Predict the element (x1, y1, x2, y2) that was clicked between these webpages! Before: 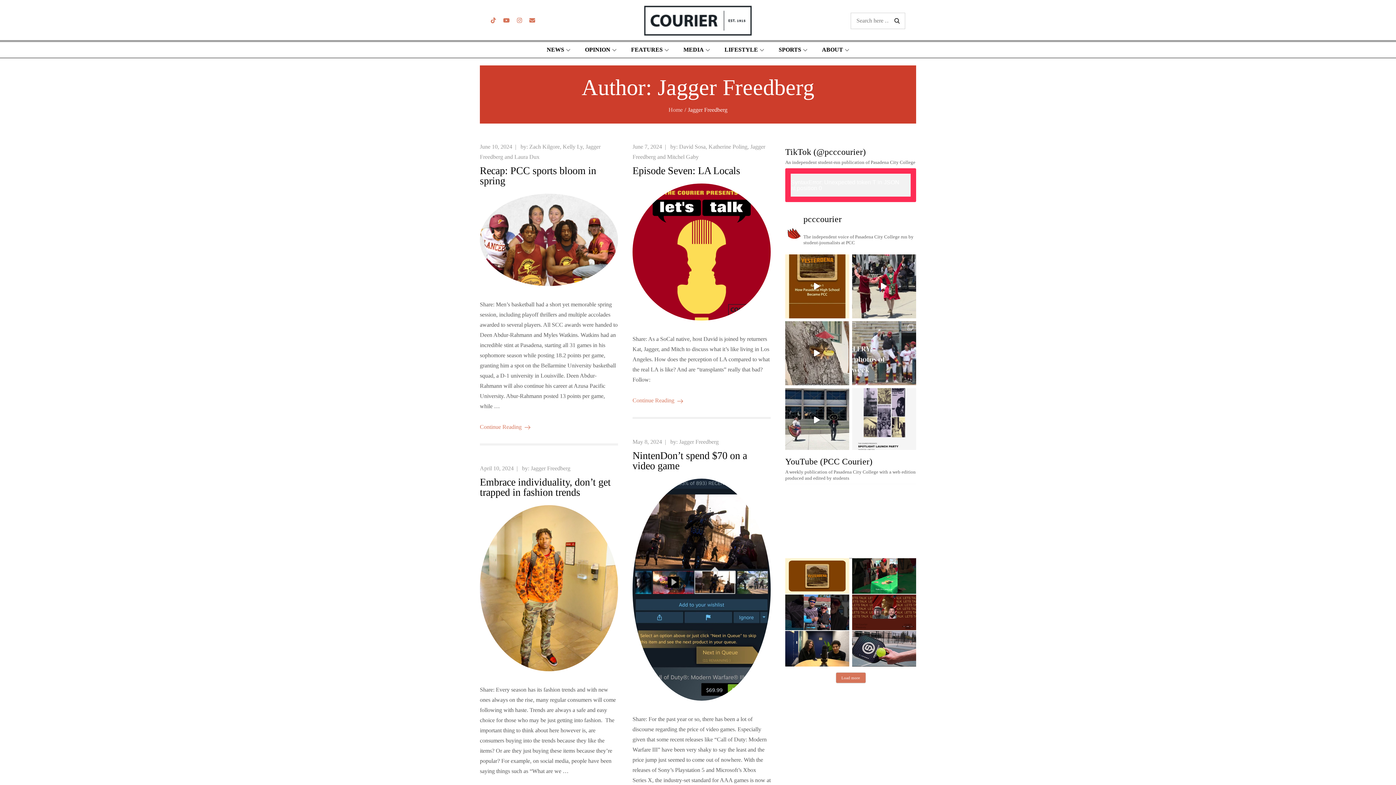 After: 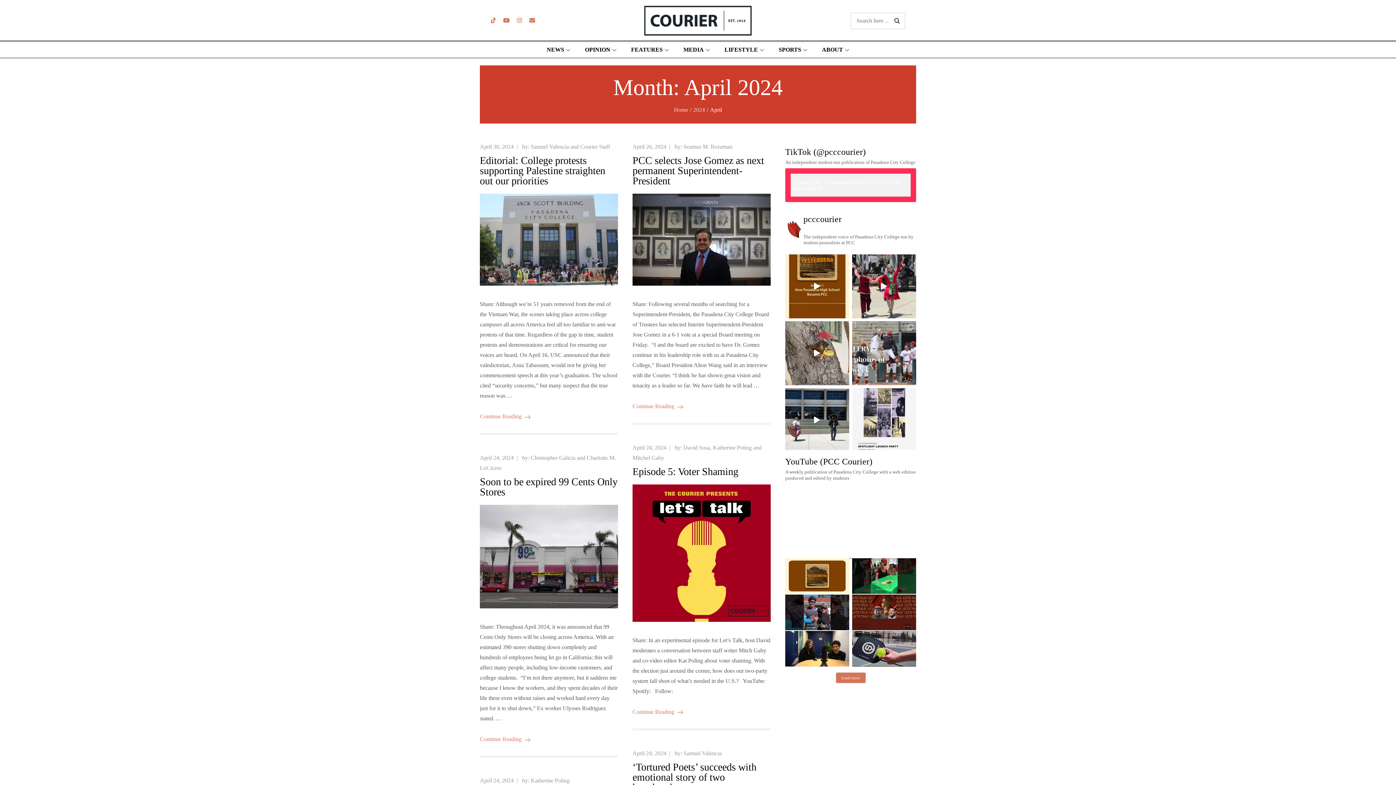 Action: label: April 10, 2024 bbox: (480, 465, 513, 471)